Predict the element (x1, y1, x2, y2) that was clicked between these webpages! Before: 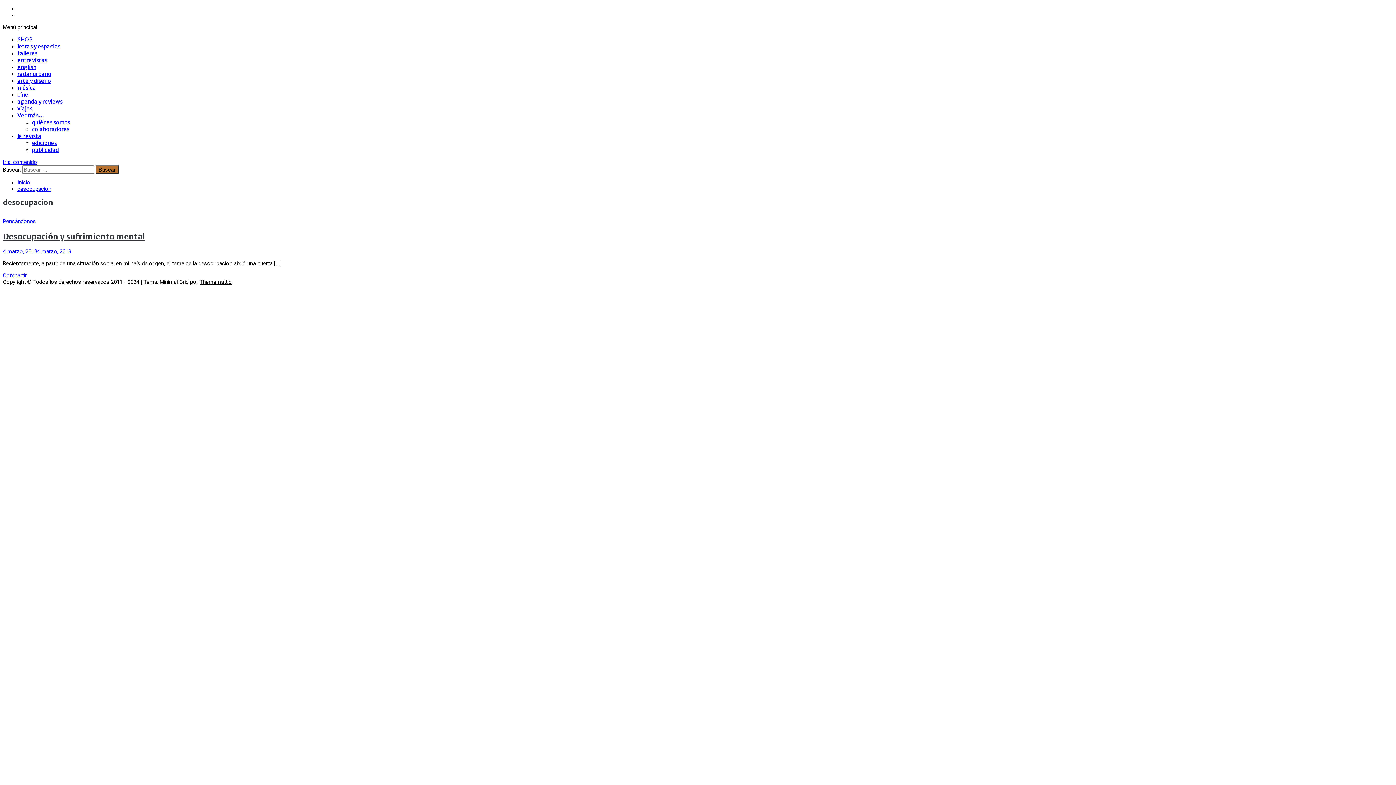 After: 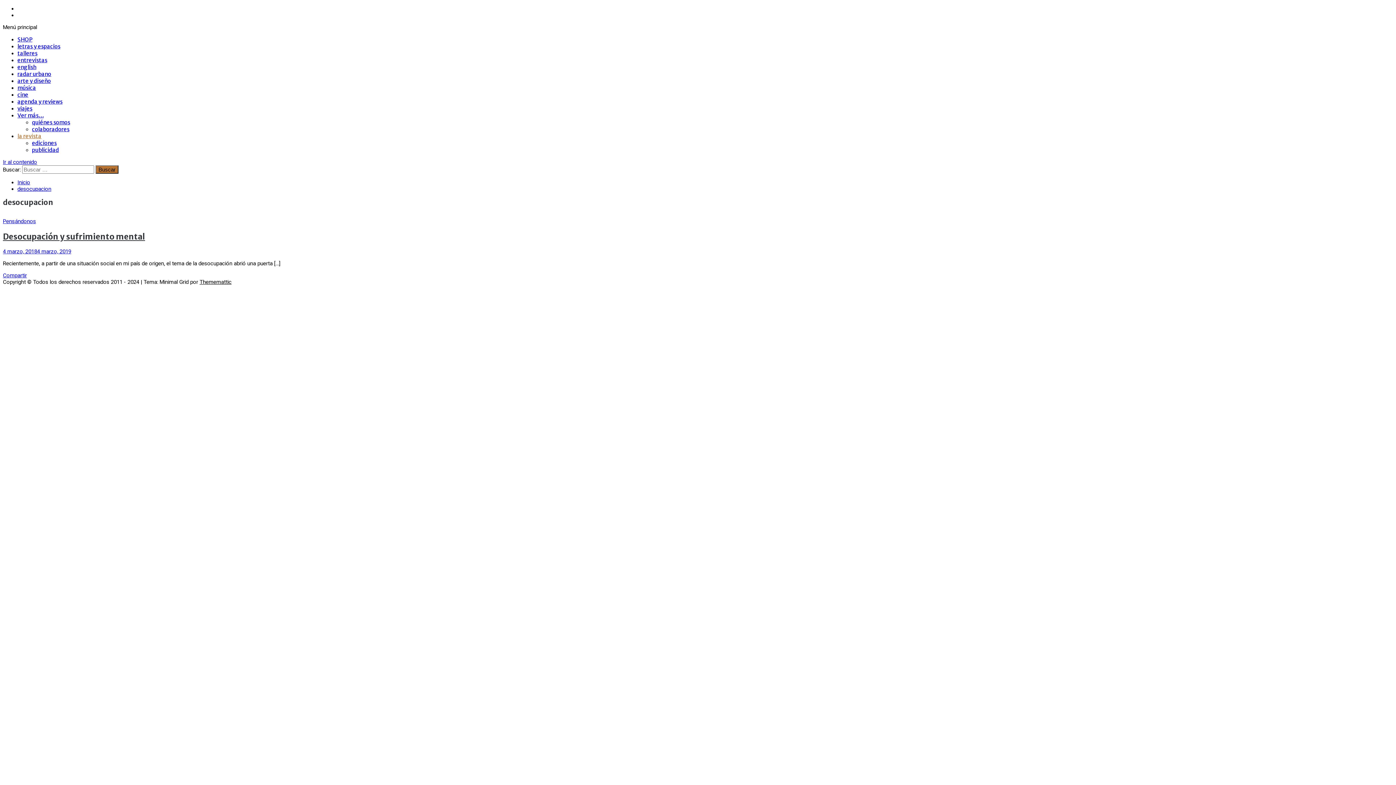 Action: bbox: (17, 132, 41, 139) label: la revista